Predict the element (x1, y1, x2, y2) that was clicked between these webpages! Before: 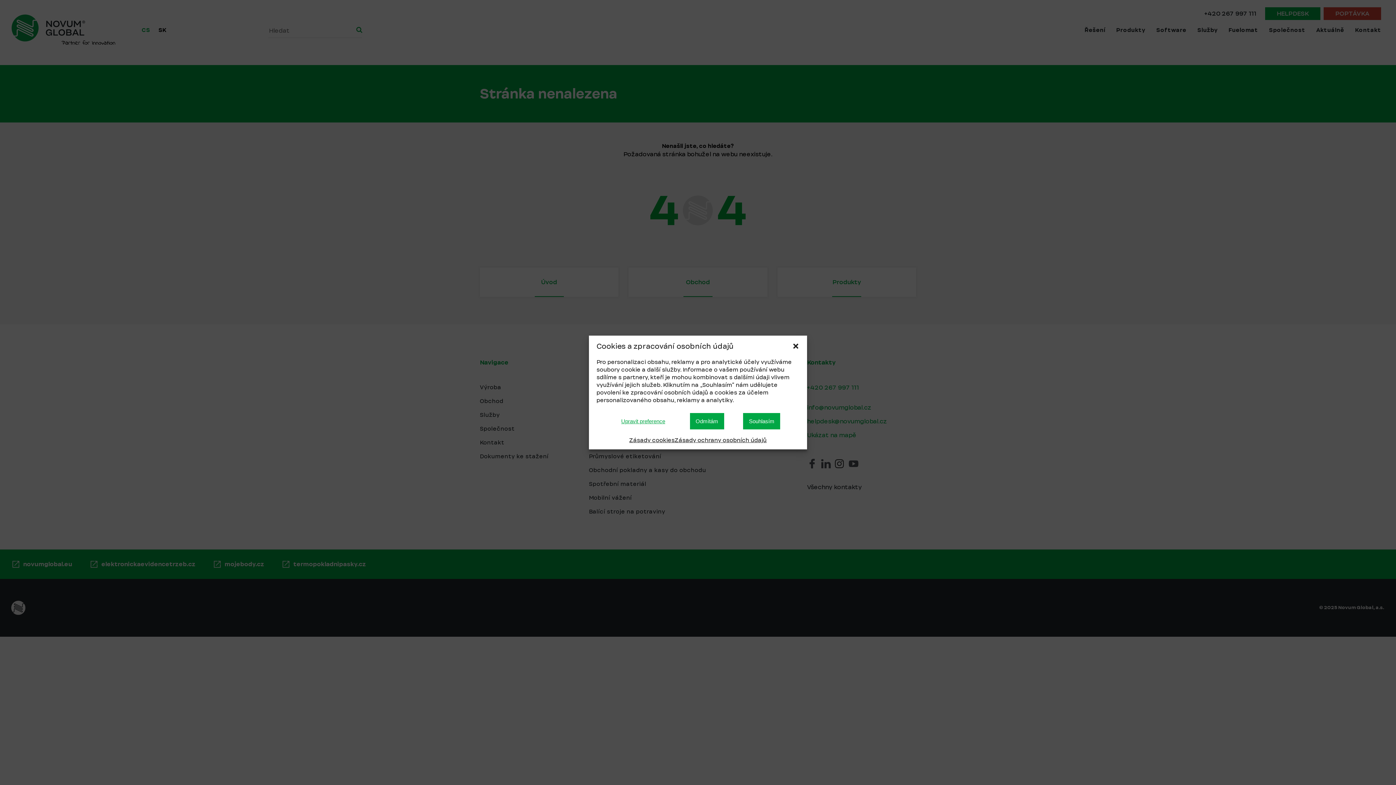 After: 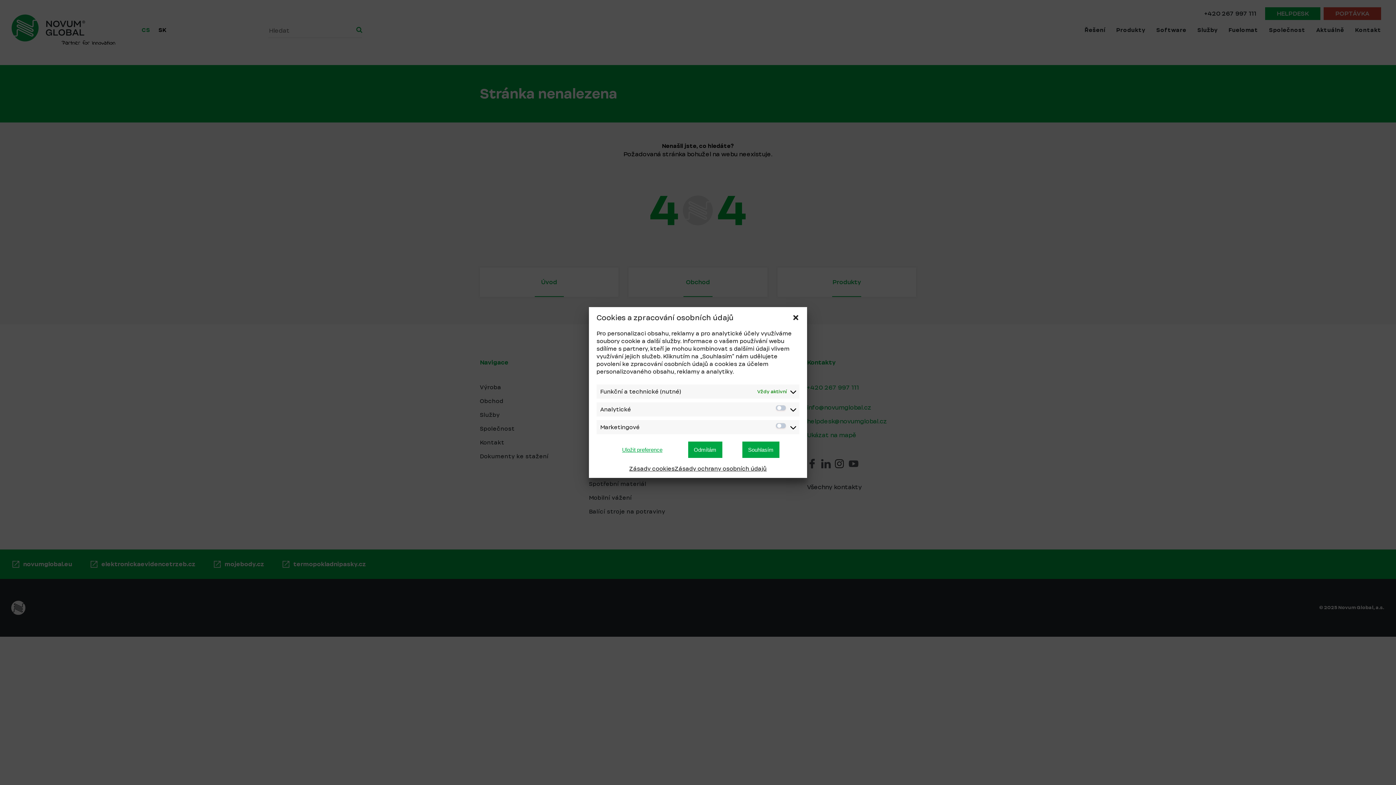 Action: label: Upravit preference bbox: (615, 413, 670, 429)